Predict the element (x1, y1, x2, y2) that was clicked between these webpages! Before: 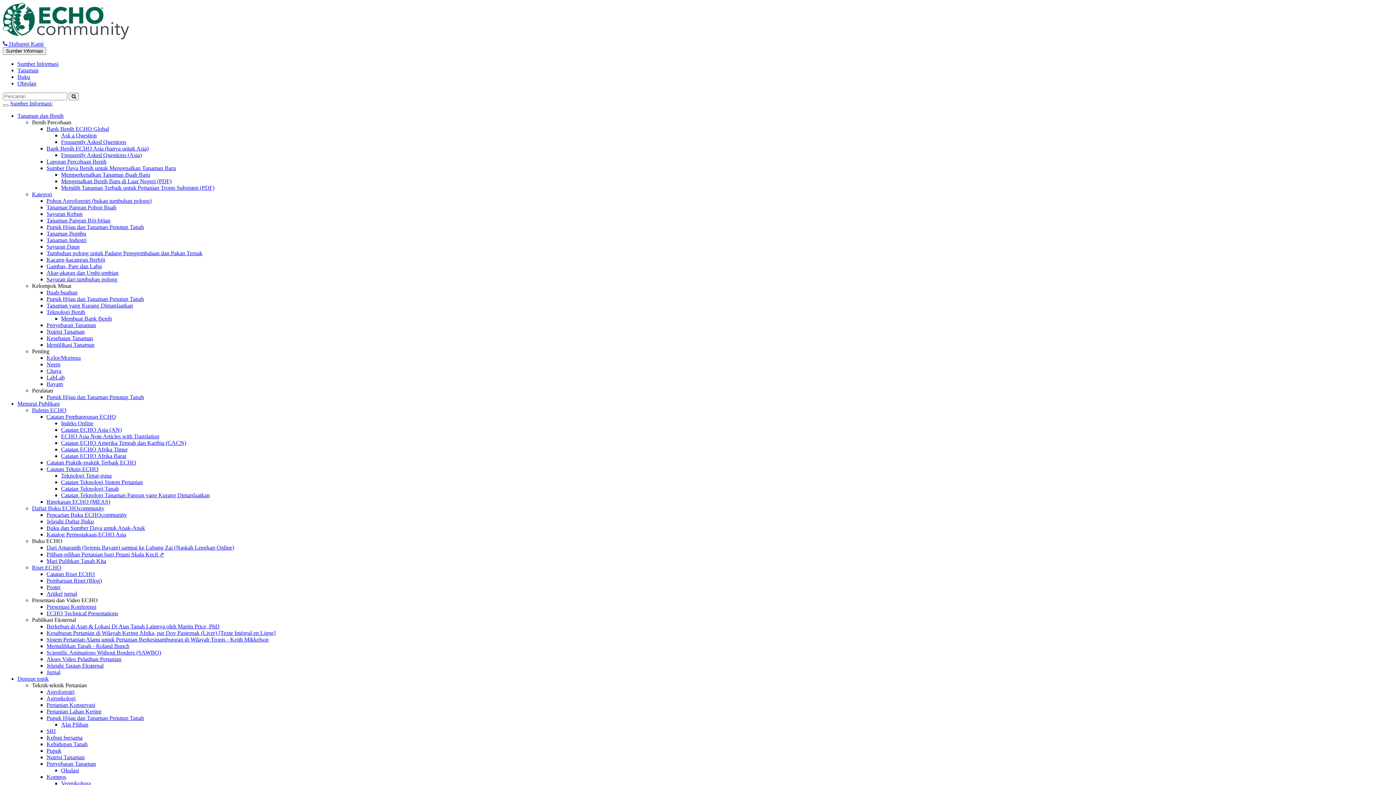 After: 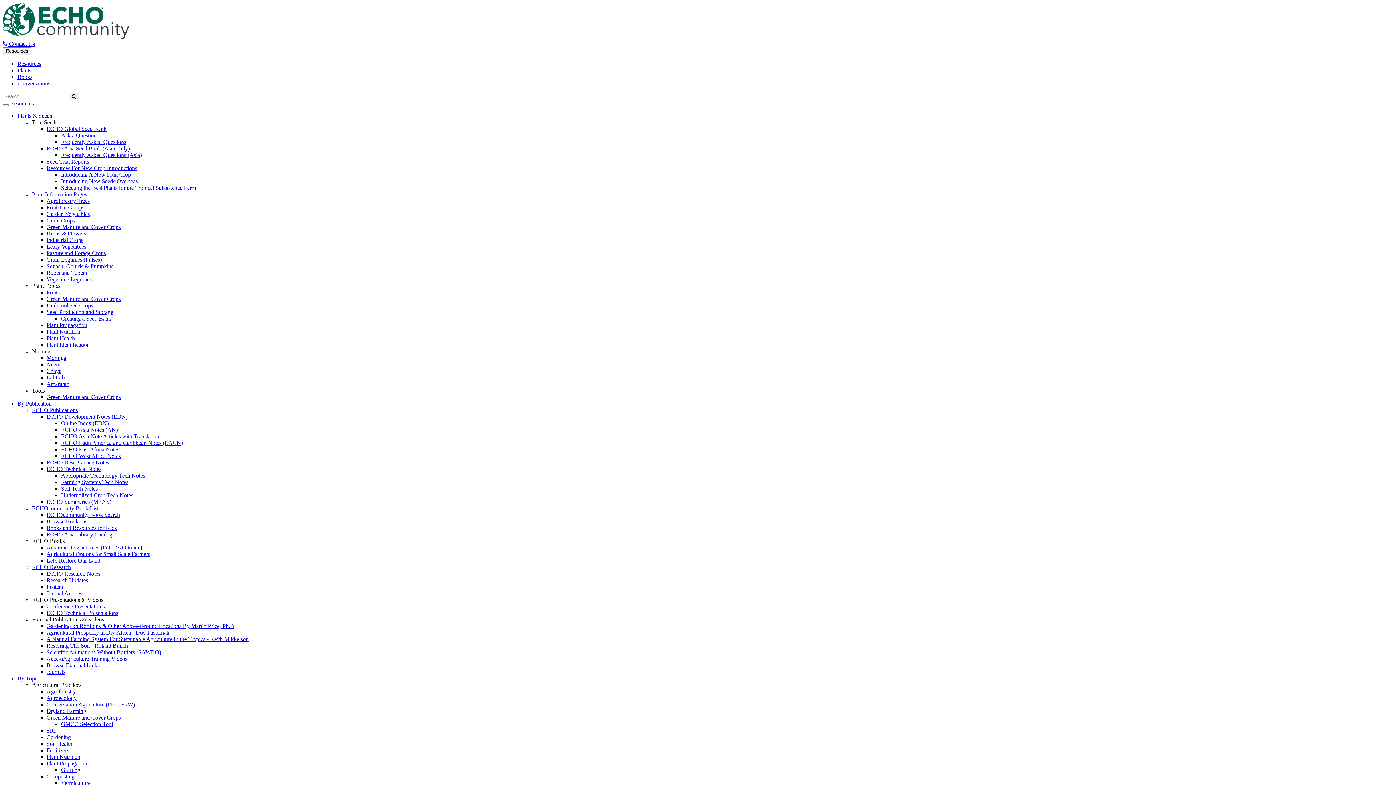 Action: bbox: (46, 630, 275, 636) label: Kesuburan Pertanian di Wilayah Kering Afrika, par Dov Pasternak (Livre) [Texte Intégral en Ligne]